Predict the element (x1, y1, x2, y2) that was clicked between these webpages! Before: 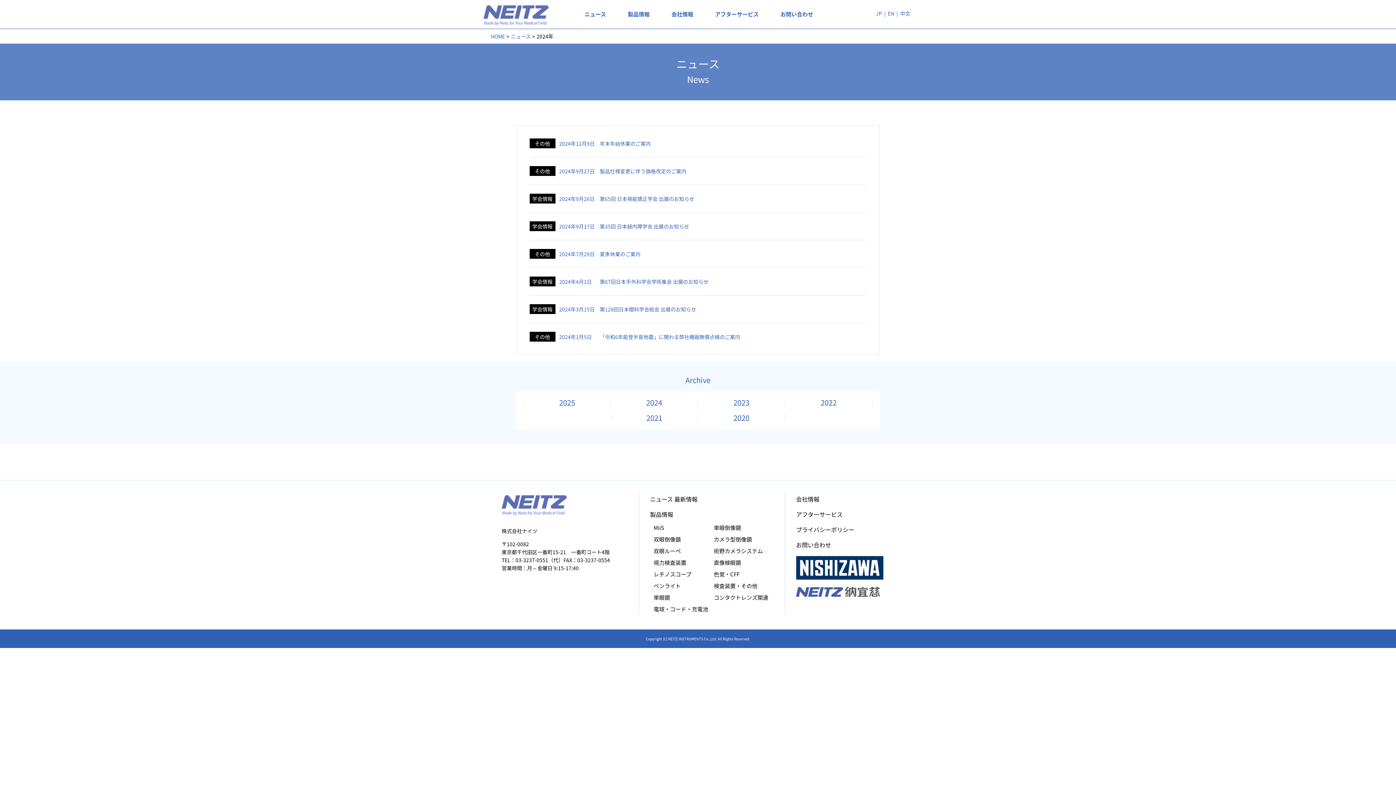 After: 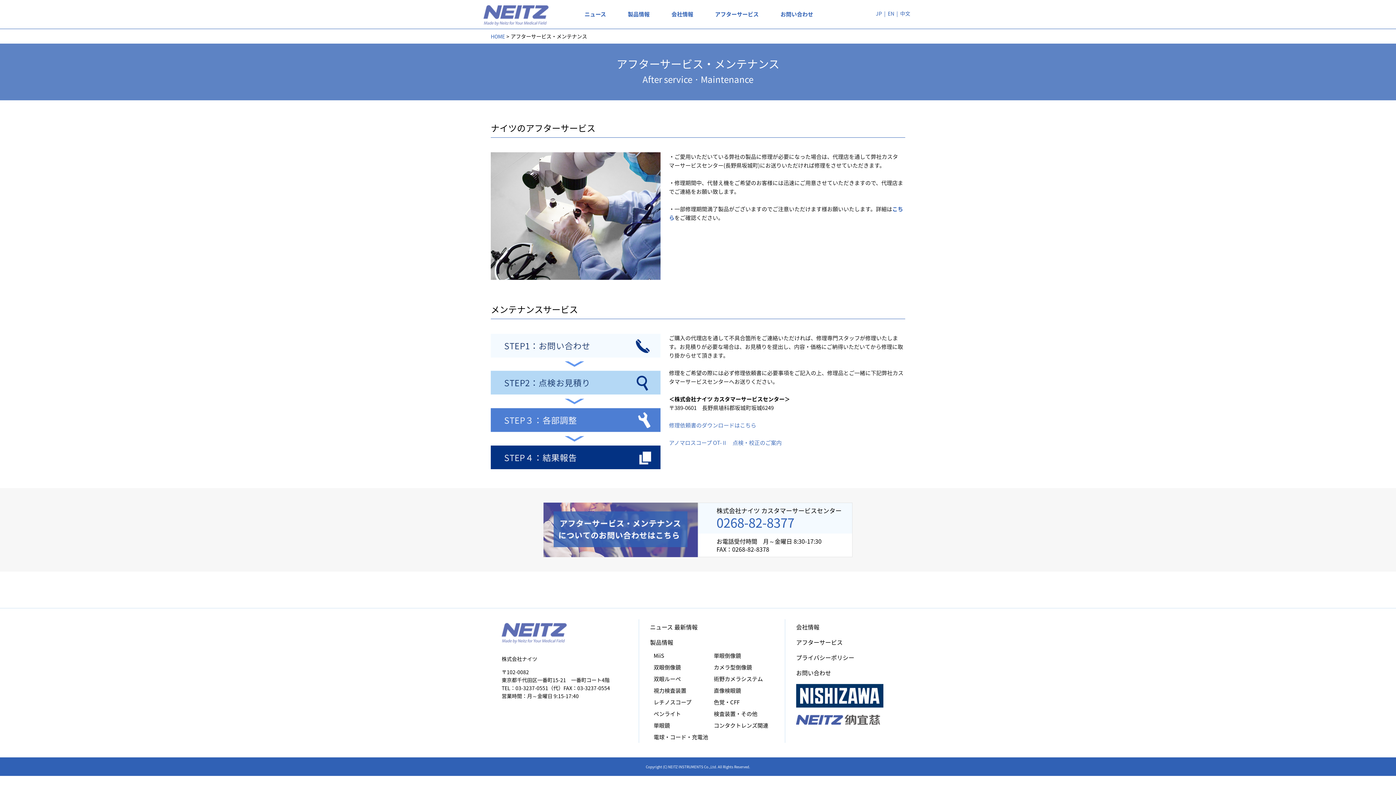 Action: bbox: (796, 506, 883, 522) label: アフターサービス